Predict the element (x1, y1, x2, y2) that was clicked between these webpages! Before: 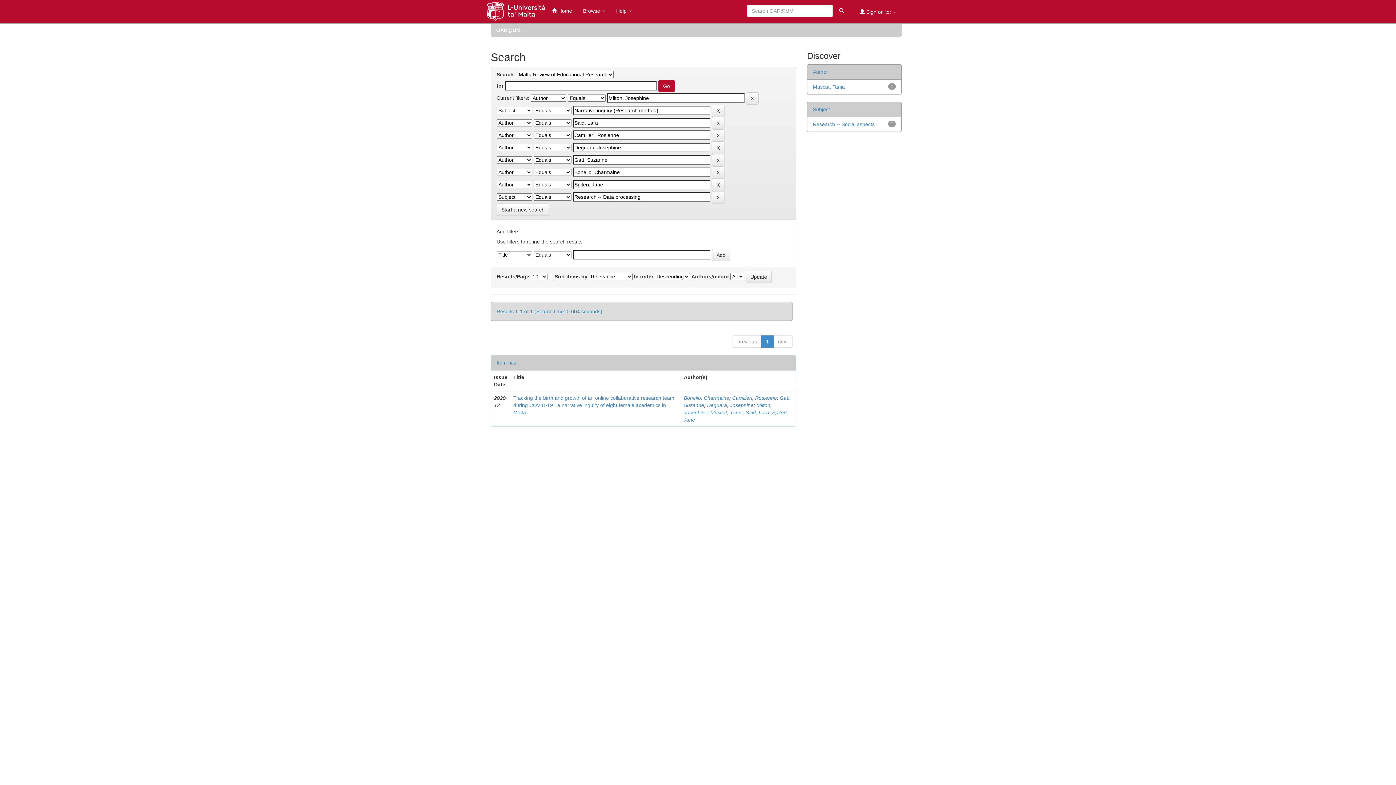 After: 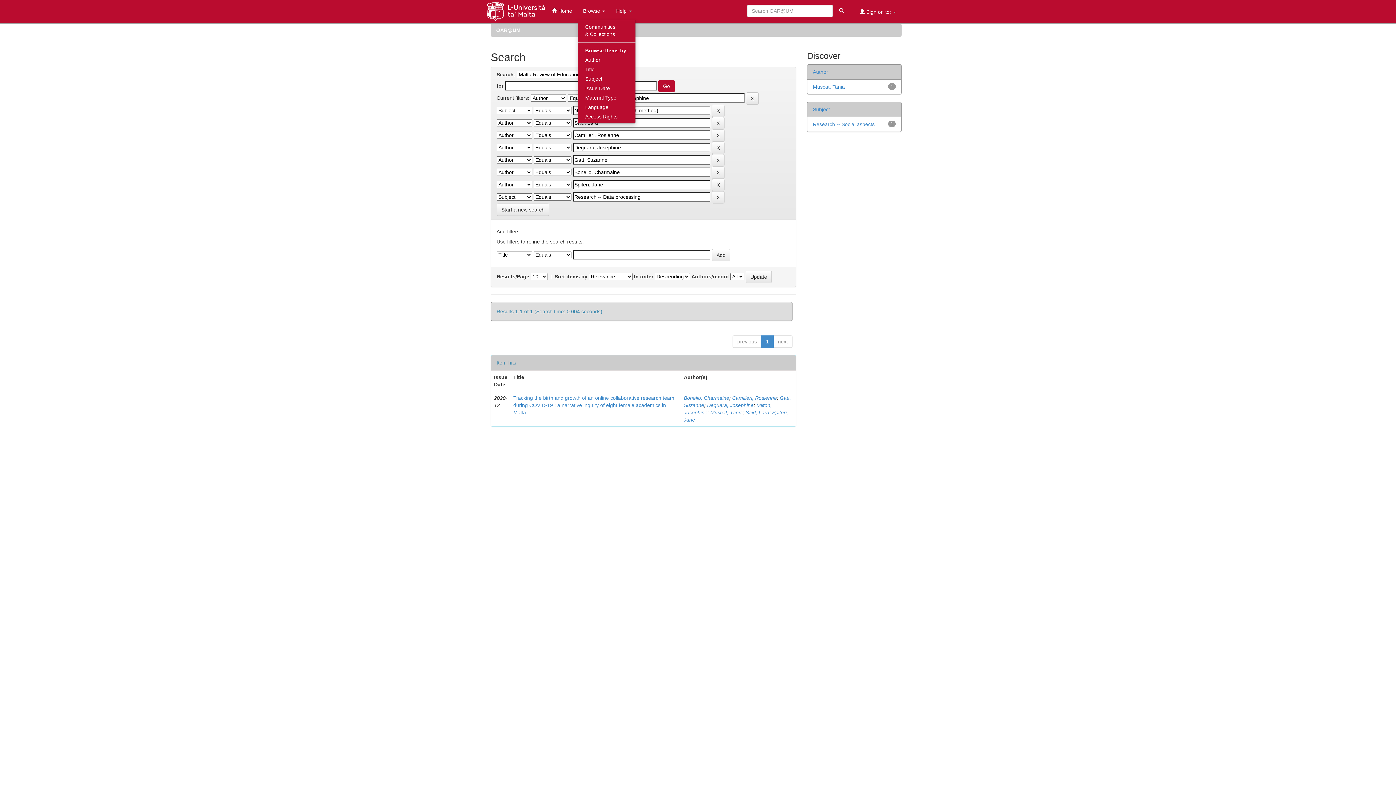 Action: bbox: (577, 1, 610, 20) label: Browse 